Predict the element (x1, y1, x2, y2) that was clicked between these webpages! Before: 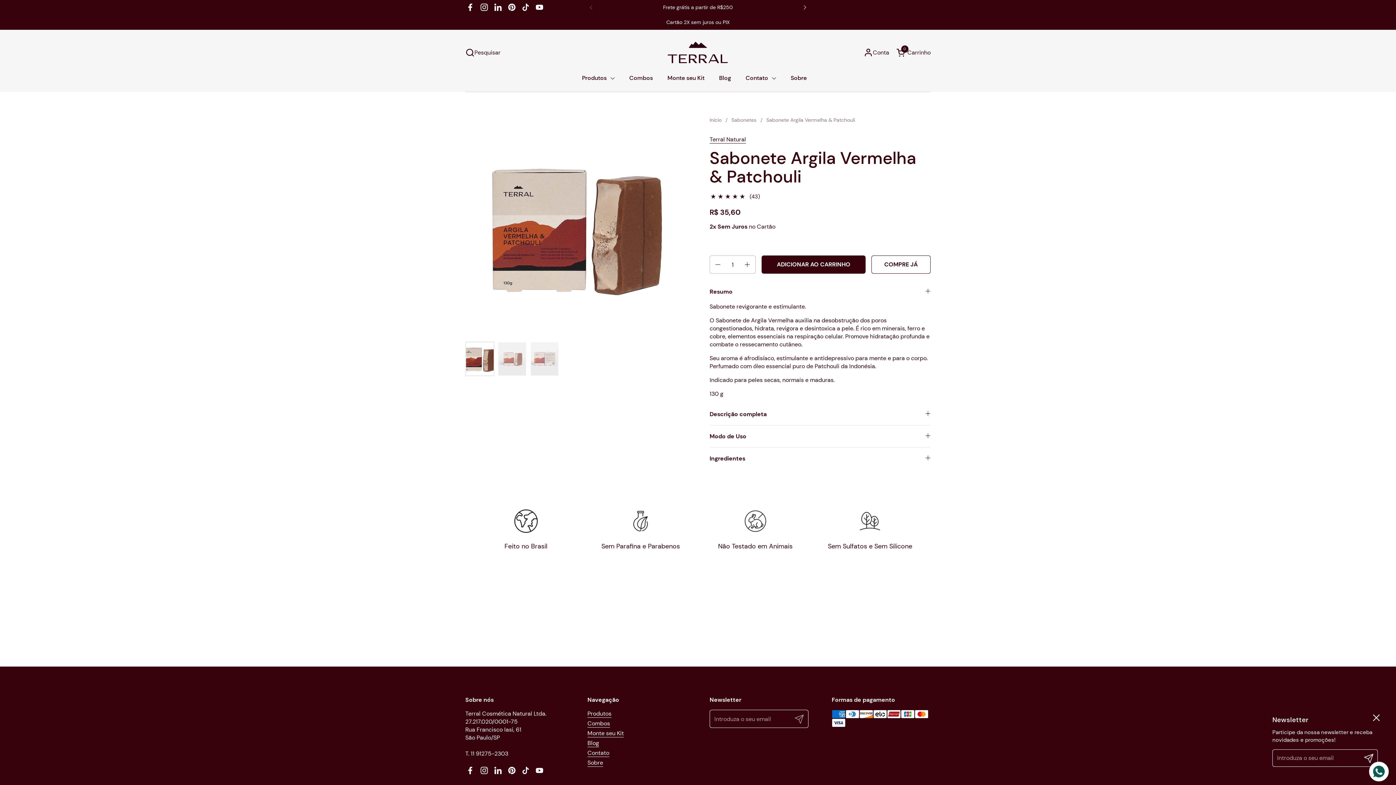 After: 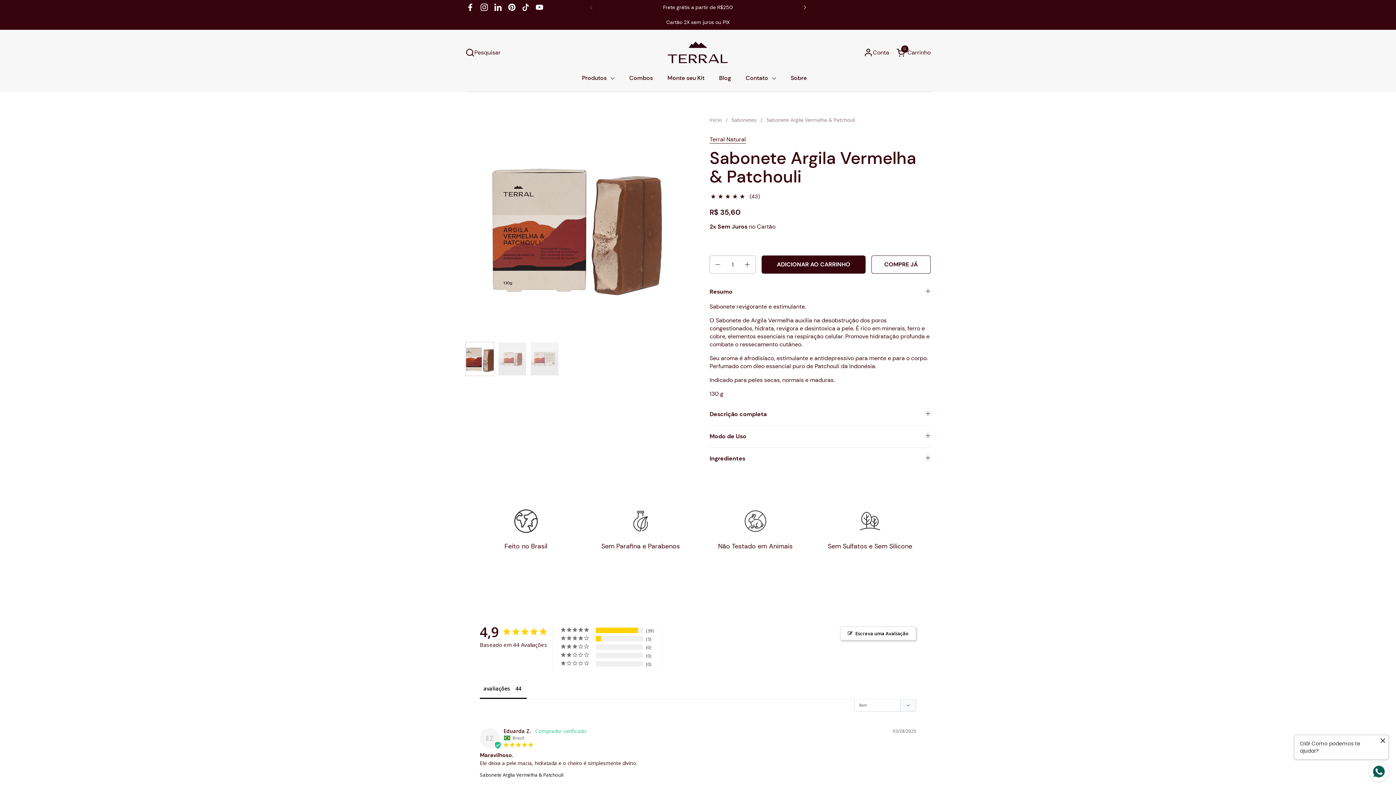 Action: bbox: (1373, 714, 1380, 723) label: Fechar